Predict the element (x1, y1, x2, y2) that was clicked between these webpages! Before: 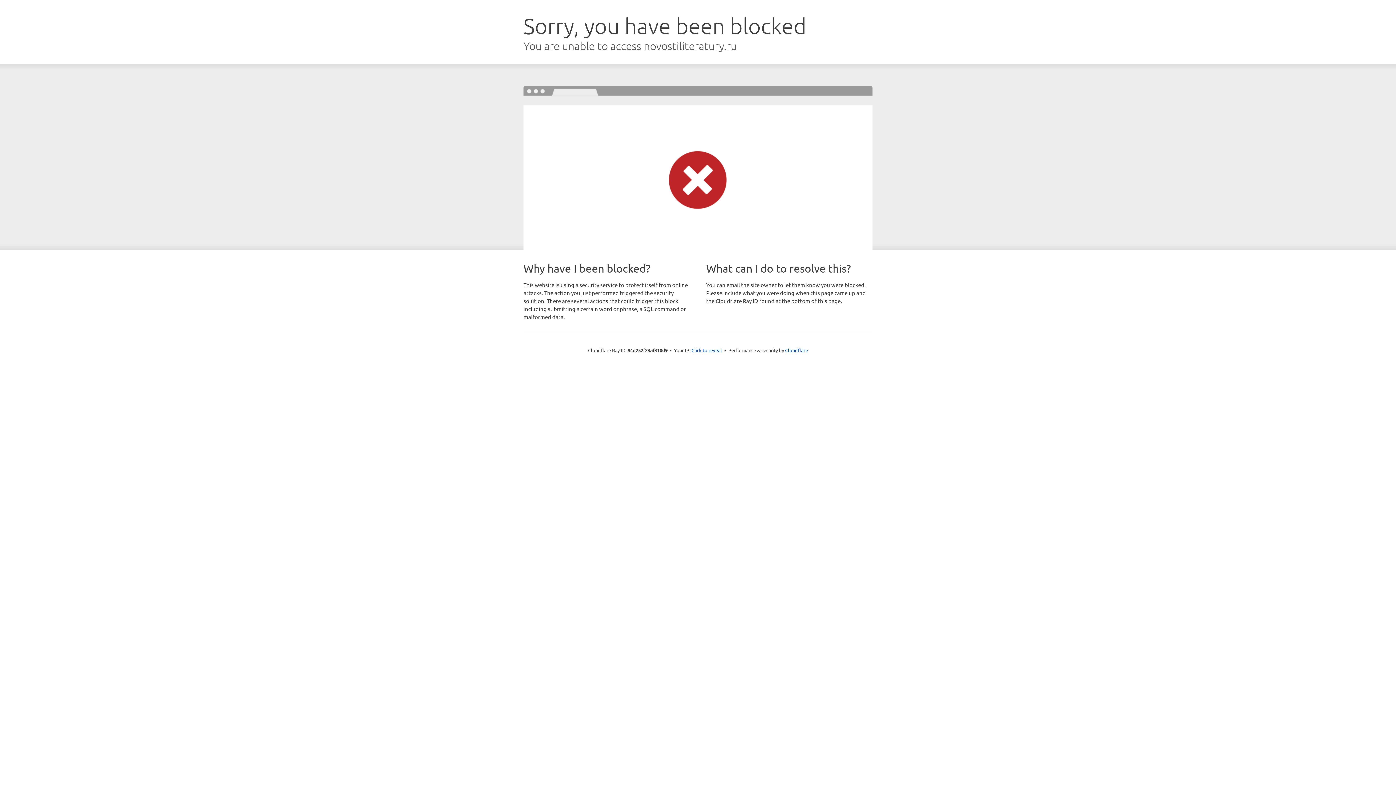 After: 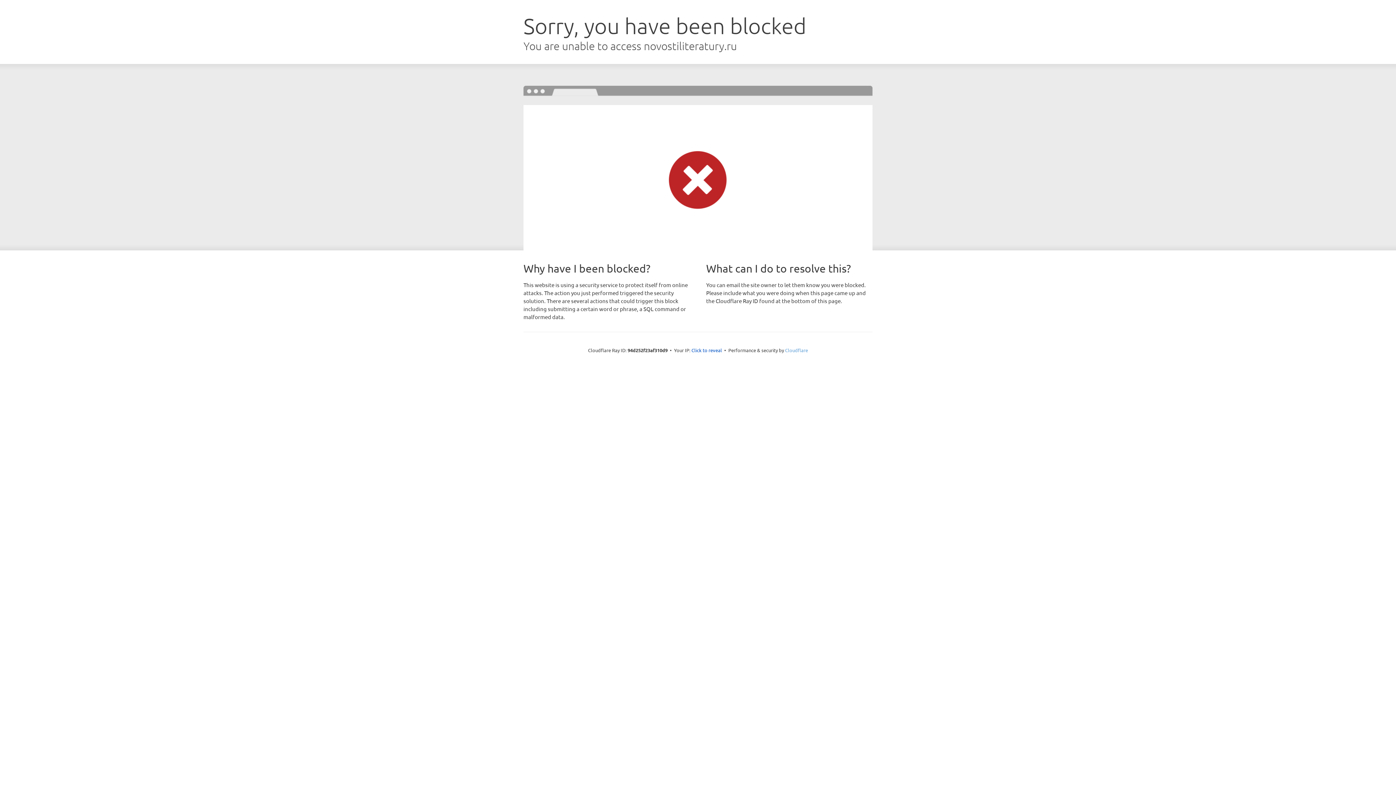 Action: bbox: (785, 347, 808, 353) label: Cloudflare